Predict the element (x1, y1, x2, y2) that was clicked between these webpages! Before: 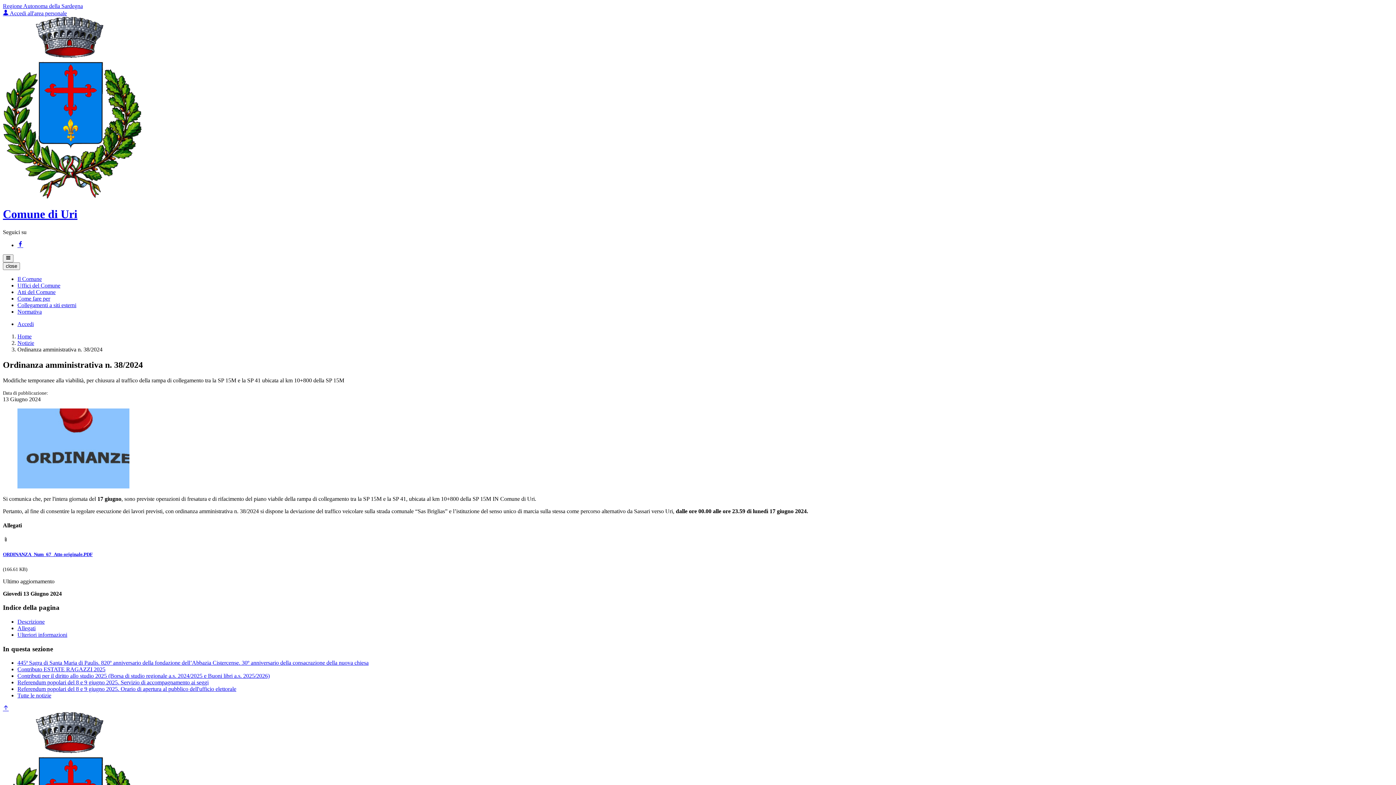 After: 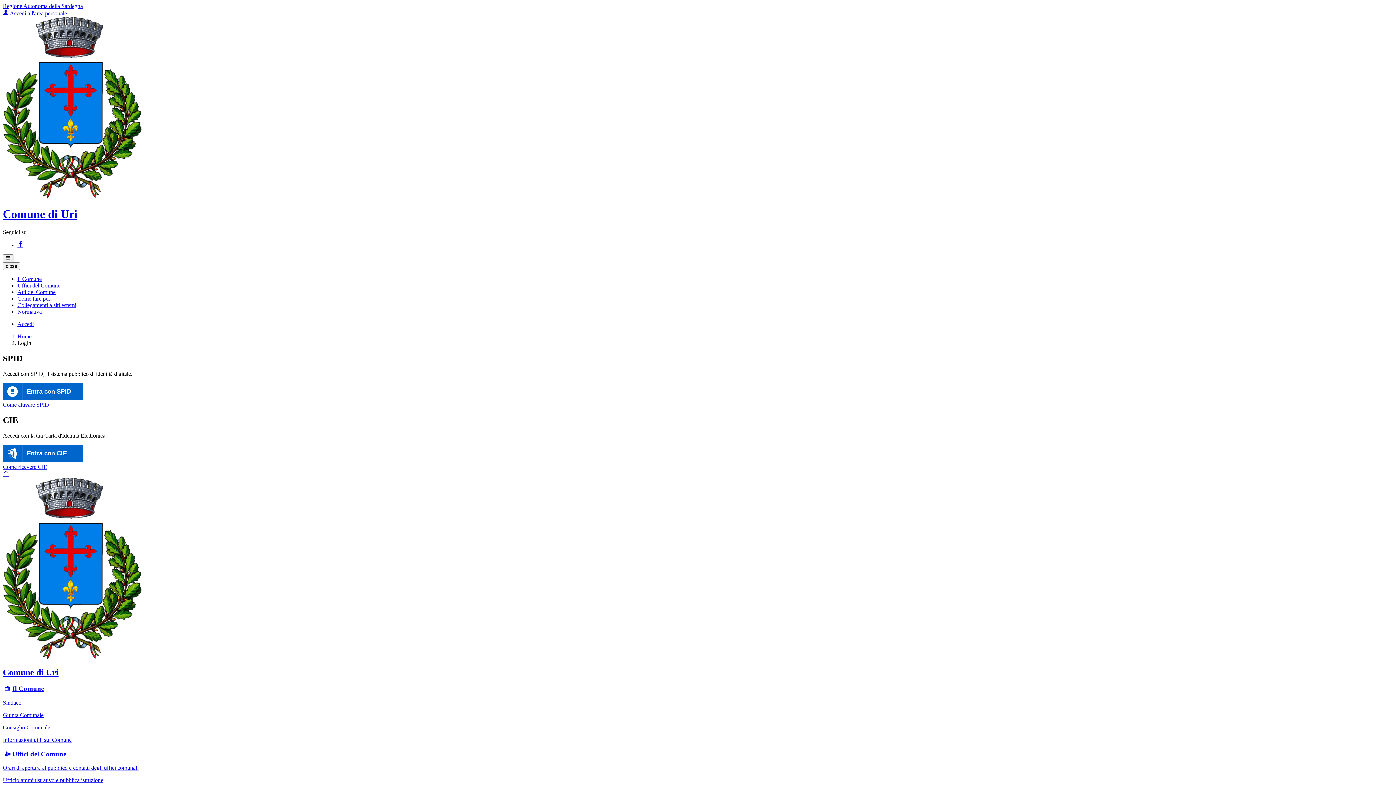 Action: label: Accedi bbox: (17, 321, 33, 327)